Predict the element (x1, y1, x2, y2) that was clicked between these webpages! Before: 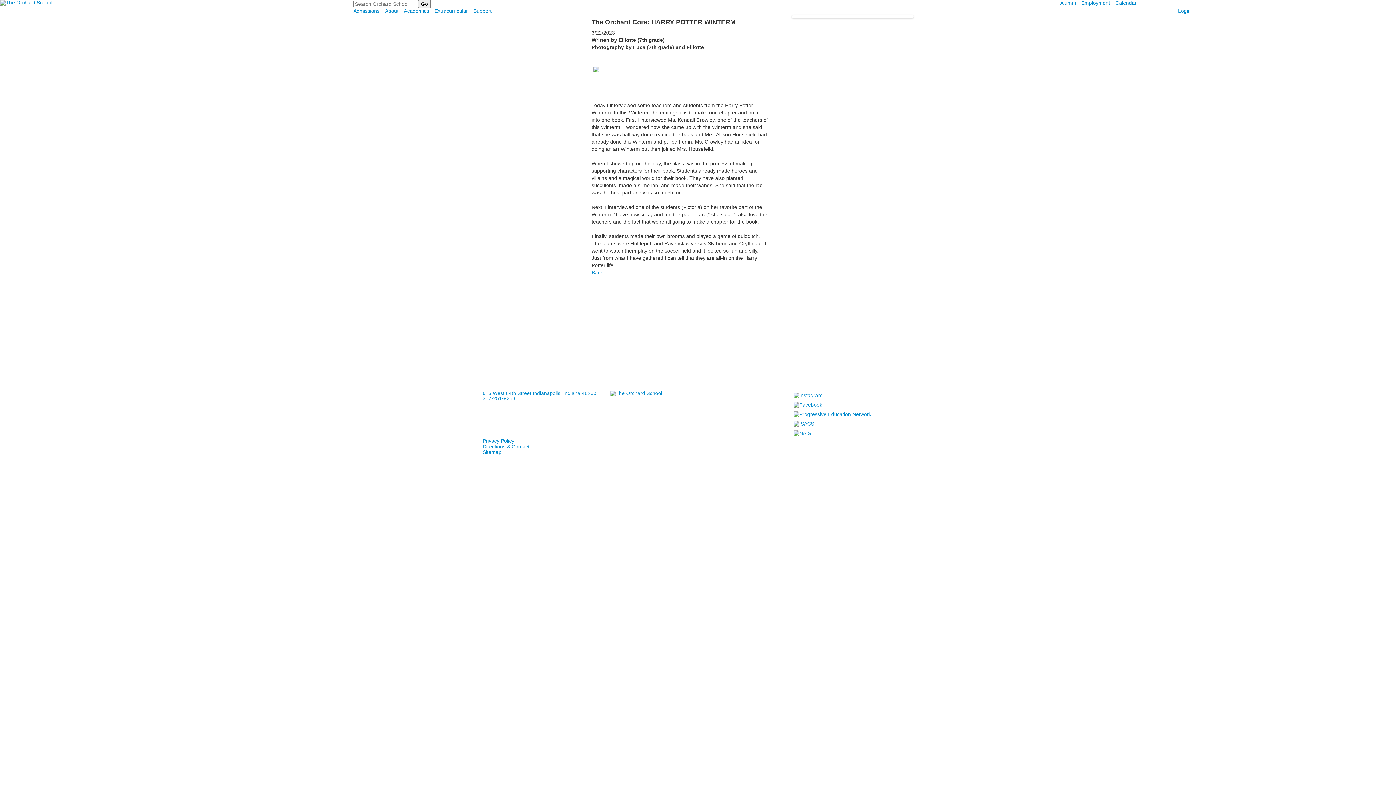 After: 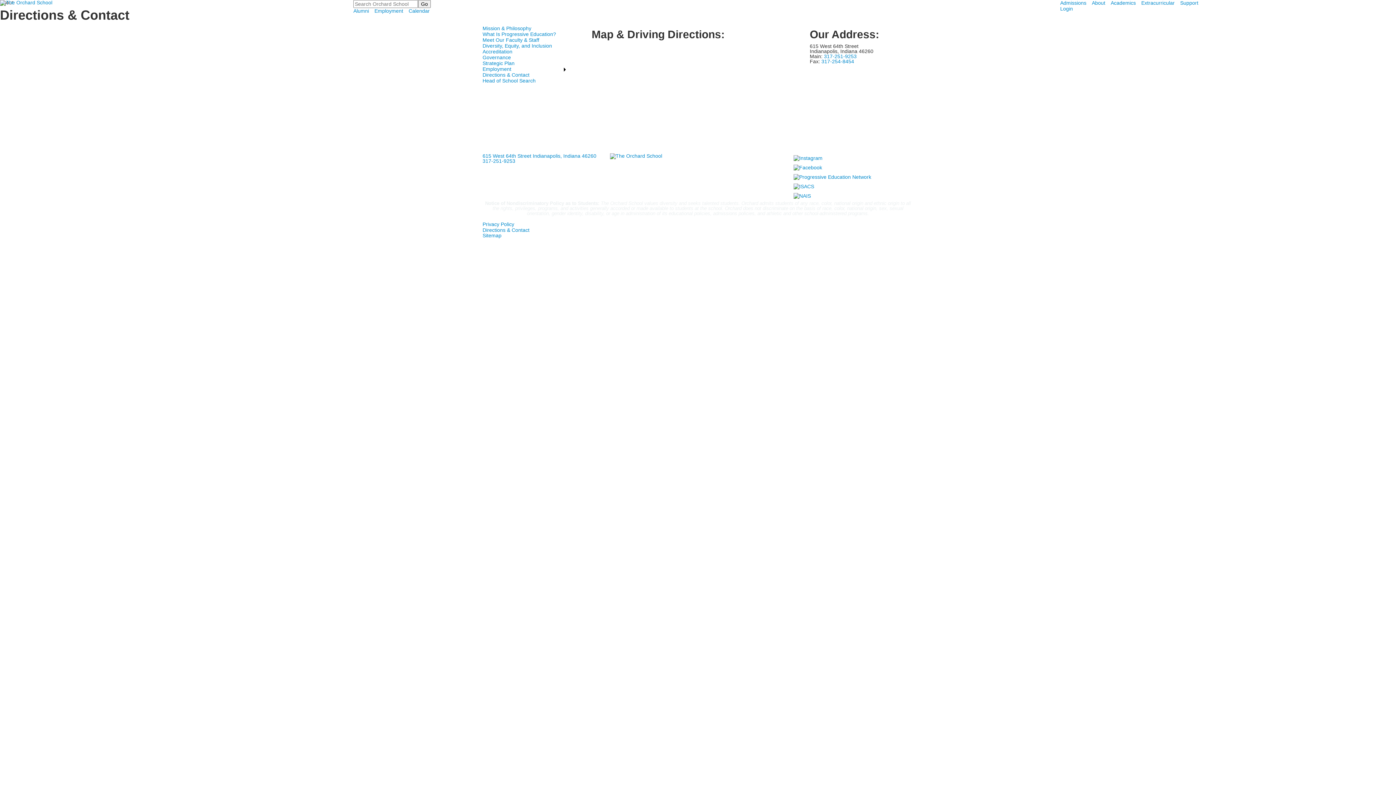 Action: label: Directions & Contact bbox: (482, 444, 529, 449)